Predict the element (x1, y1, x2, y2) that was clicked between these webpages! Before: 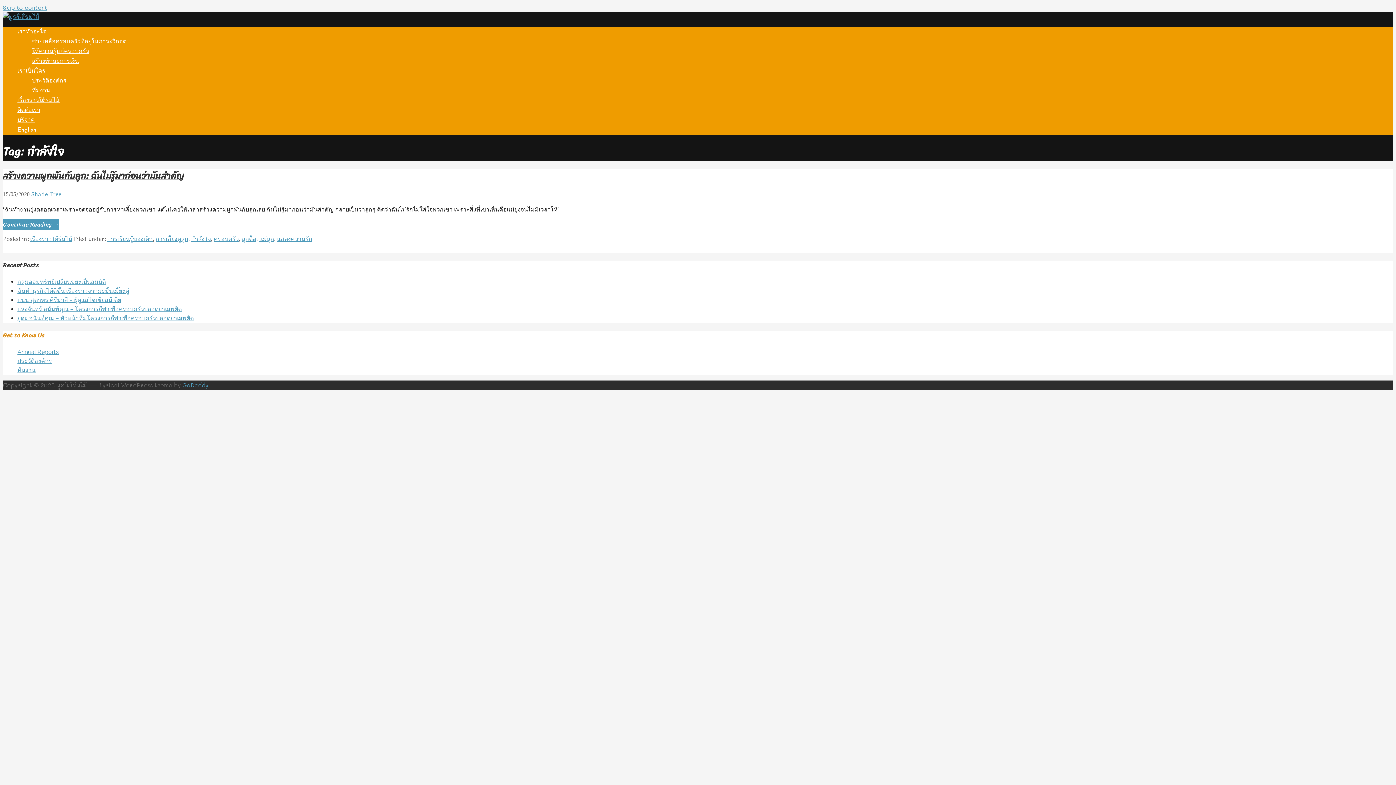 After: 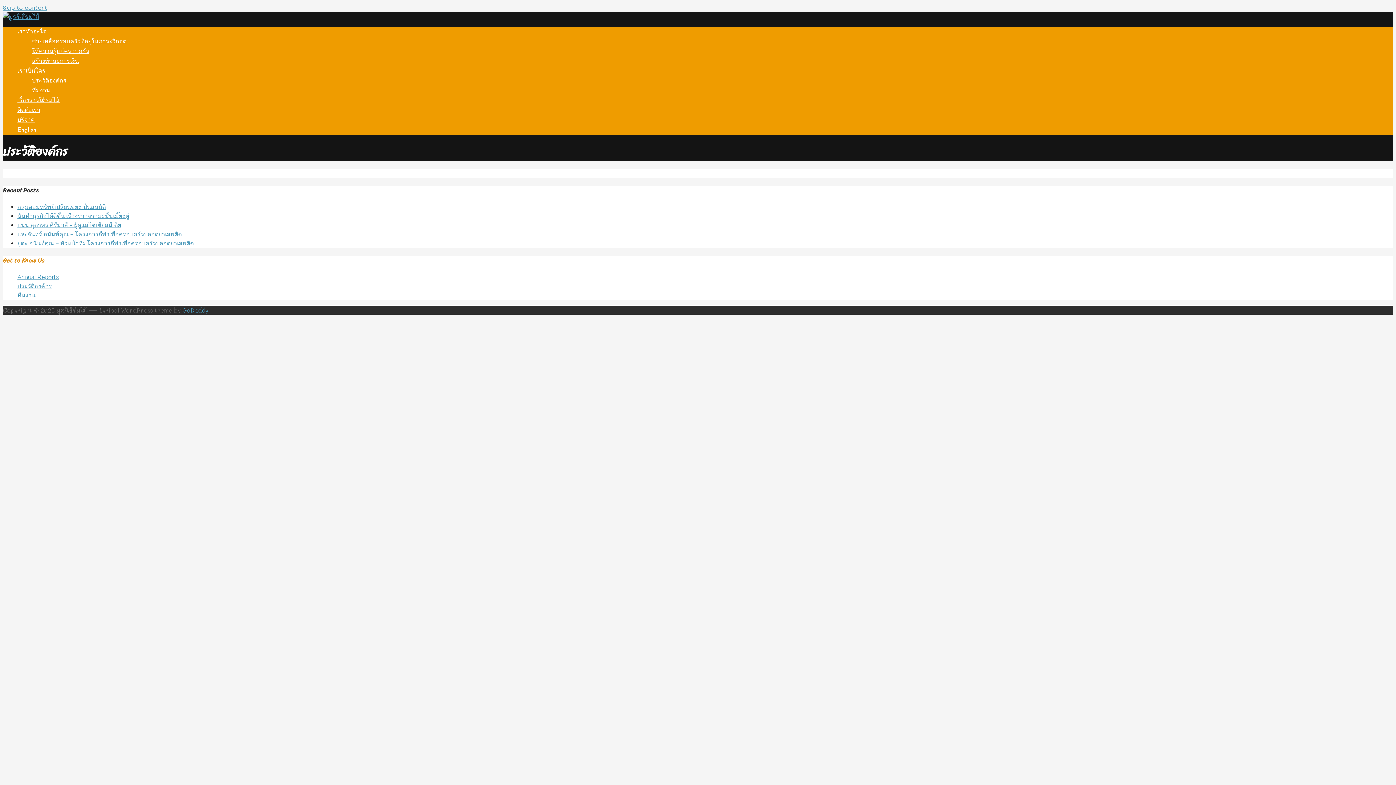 Action: label: ประวัติองค์กร bbox: (17, 357, 52, 364)